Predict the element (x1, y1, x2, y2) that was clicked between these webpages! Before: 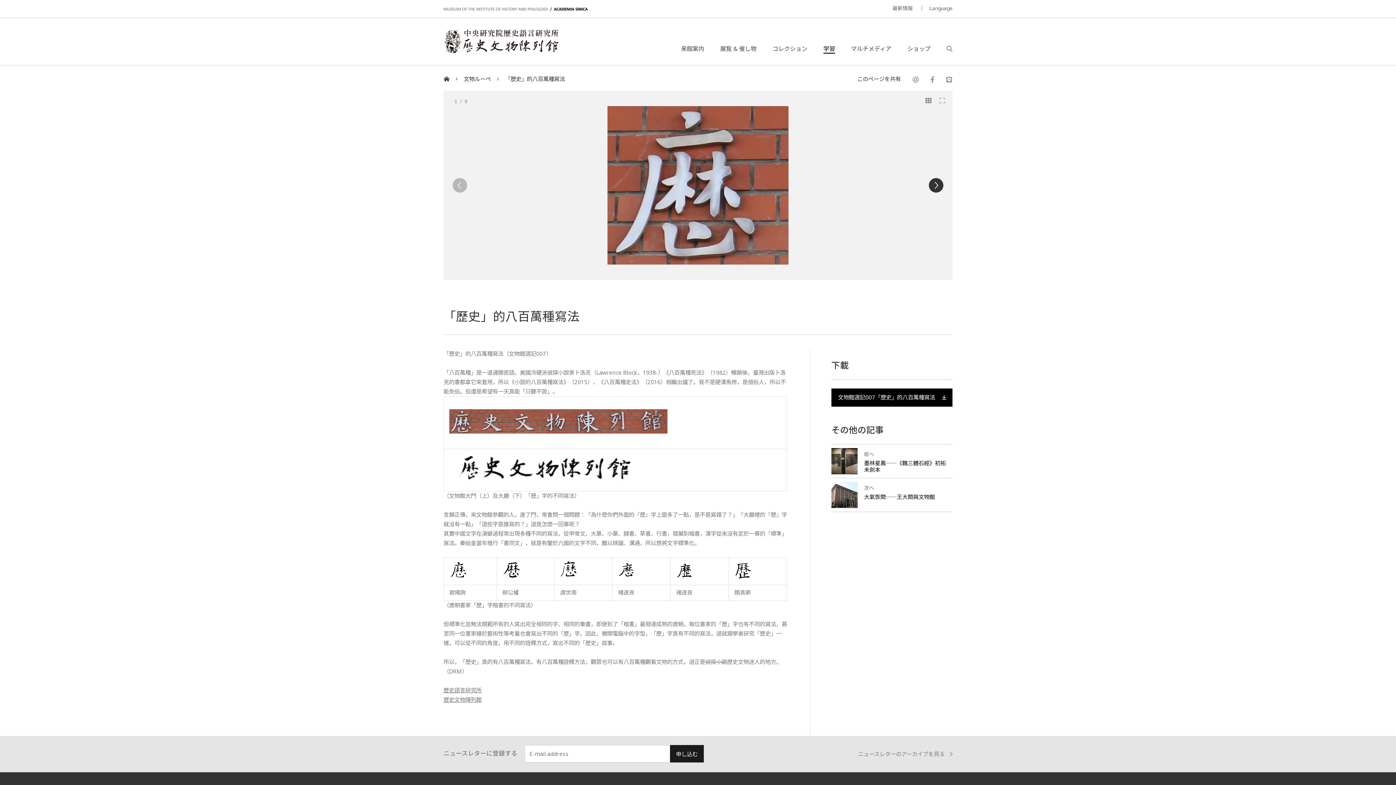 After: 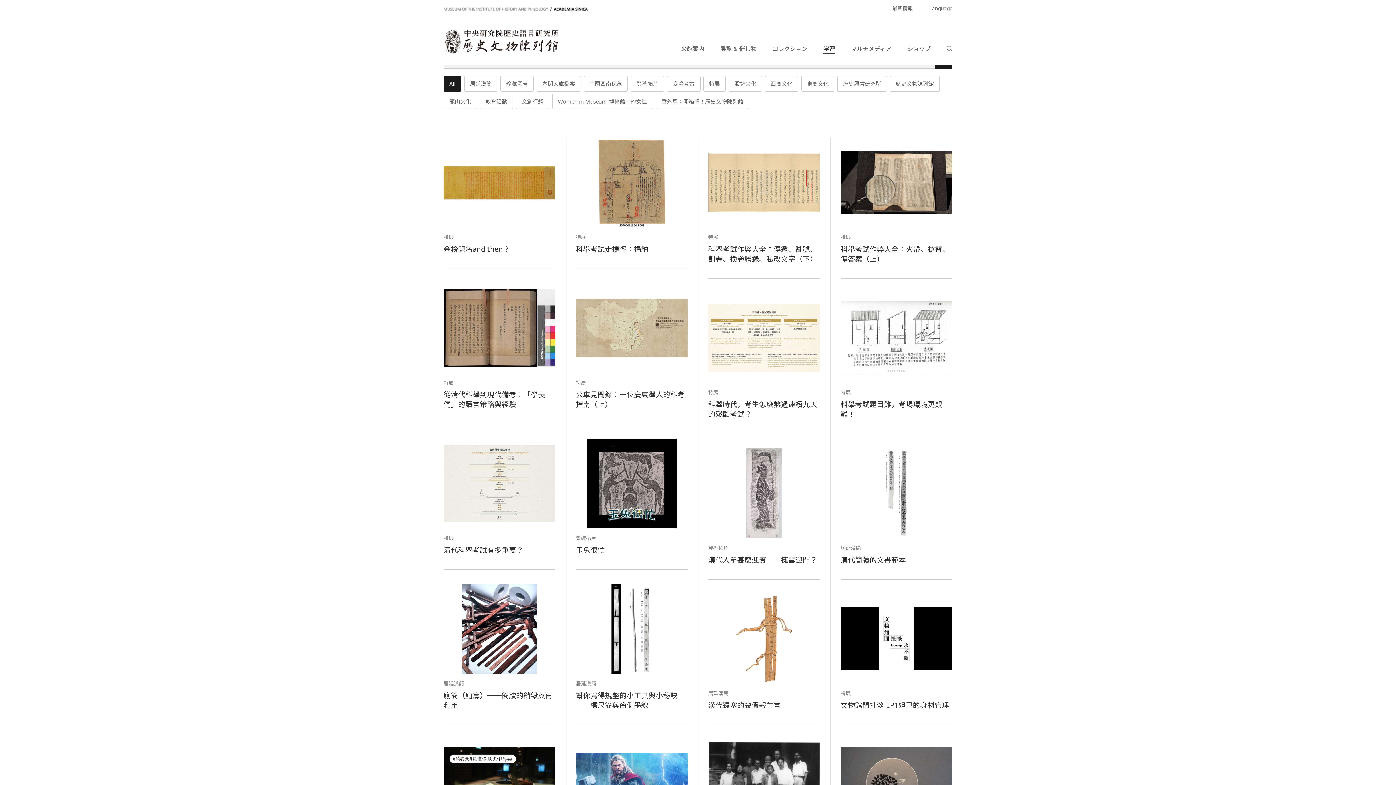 Action: bbox: (463, 76, 491, 81) label: 文物ルーペ